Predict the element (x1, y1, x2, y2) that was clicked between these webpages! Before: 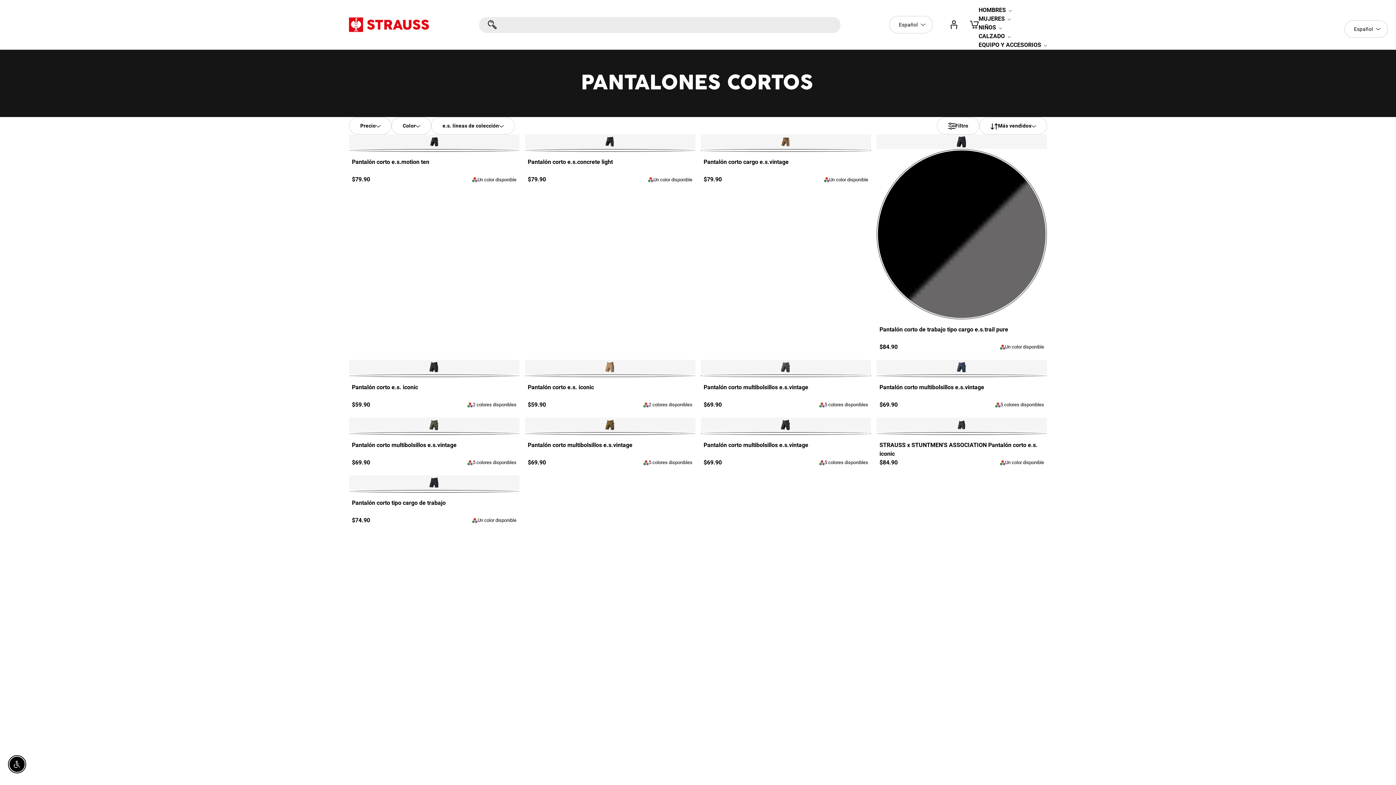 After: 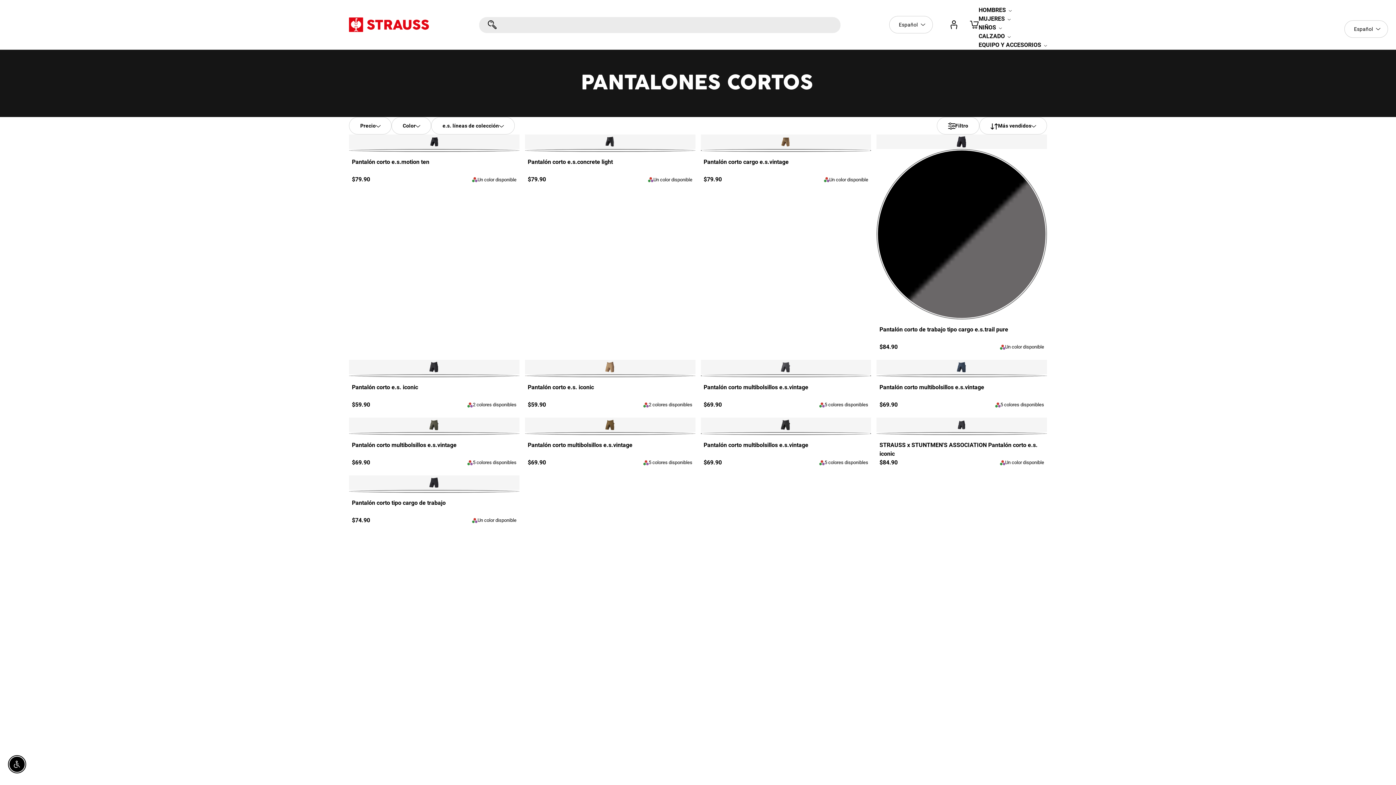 Action: bbox: (479, 15, 496, 33) label: Buscar